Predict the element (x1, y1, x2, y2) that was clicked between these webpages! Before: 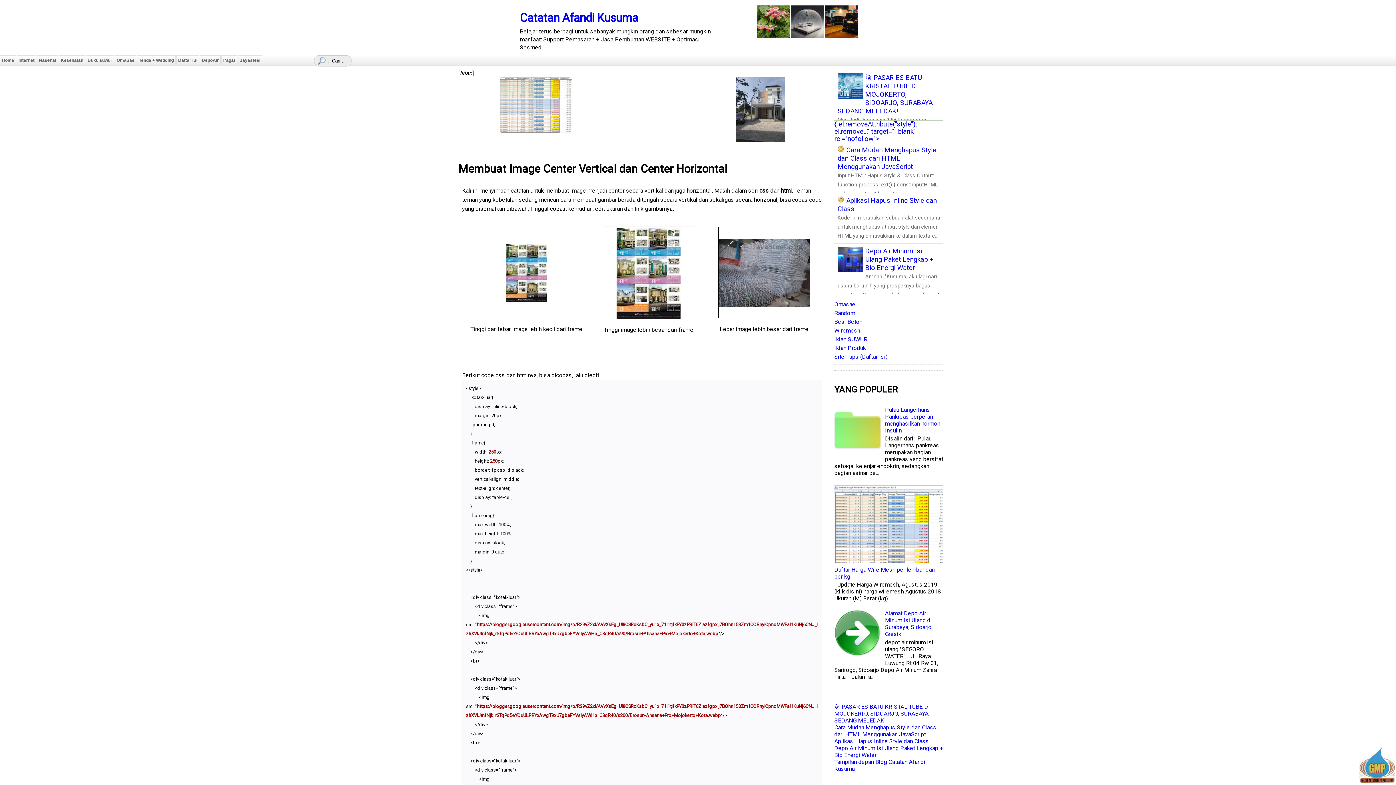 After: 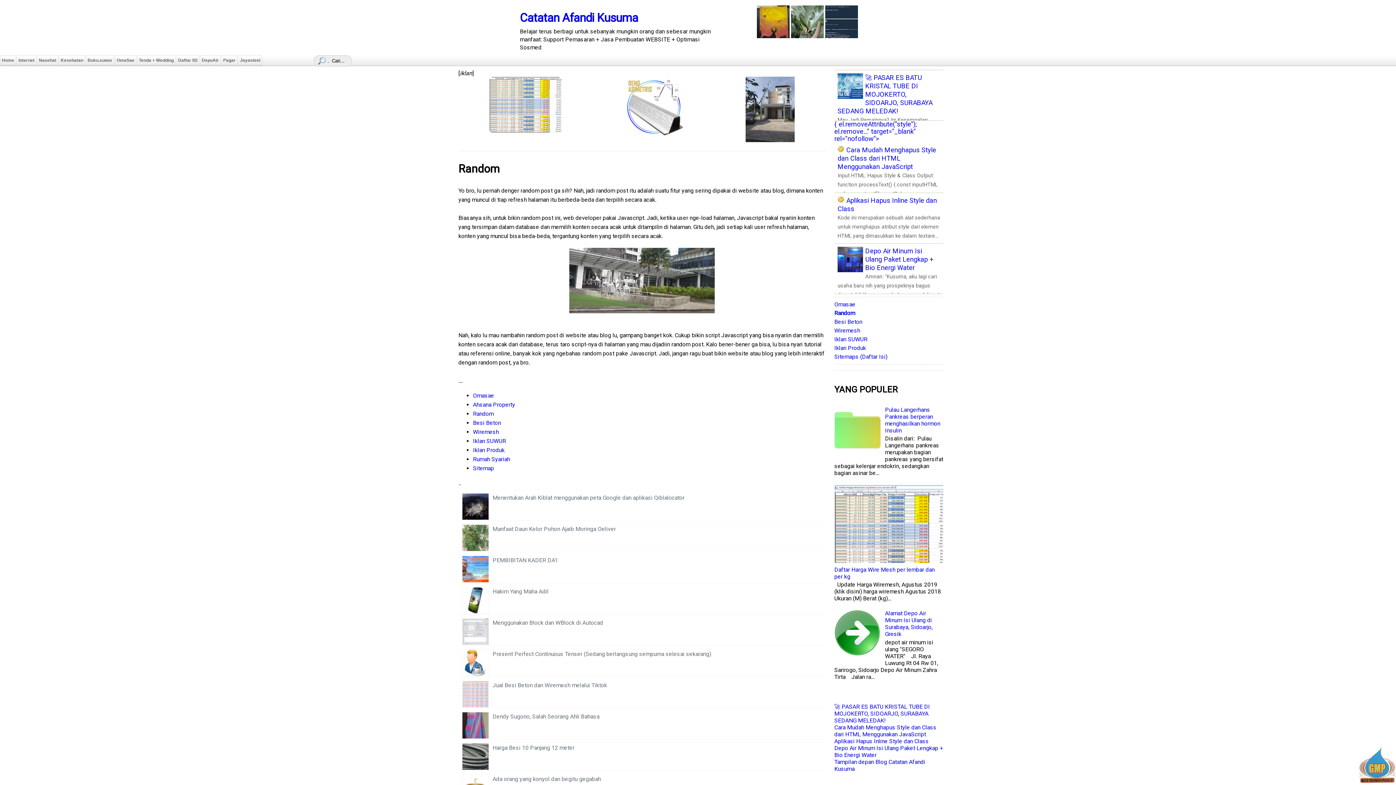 Action: bbox: (834, 309, 855, 316) label: Random